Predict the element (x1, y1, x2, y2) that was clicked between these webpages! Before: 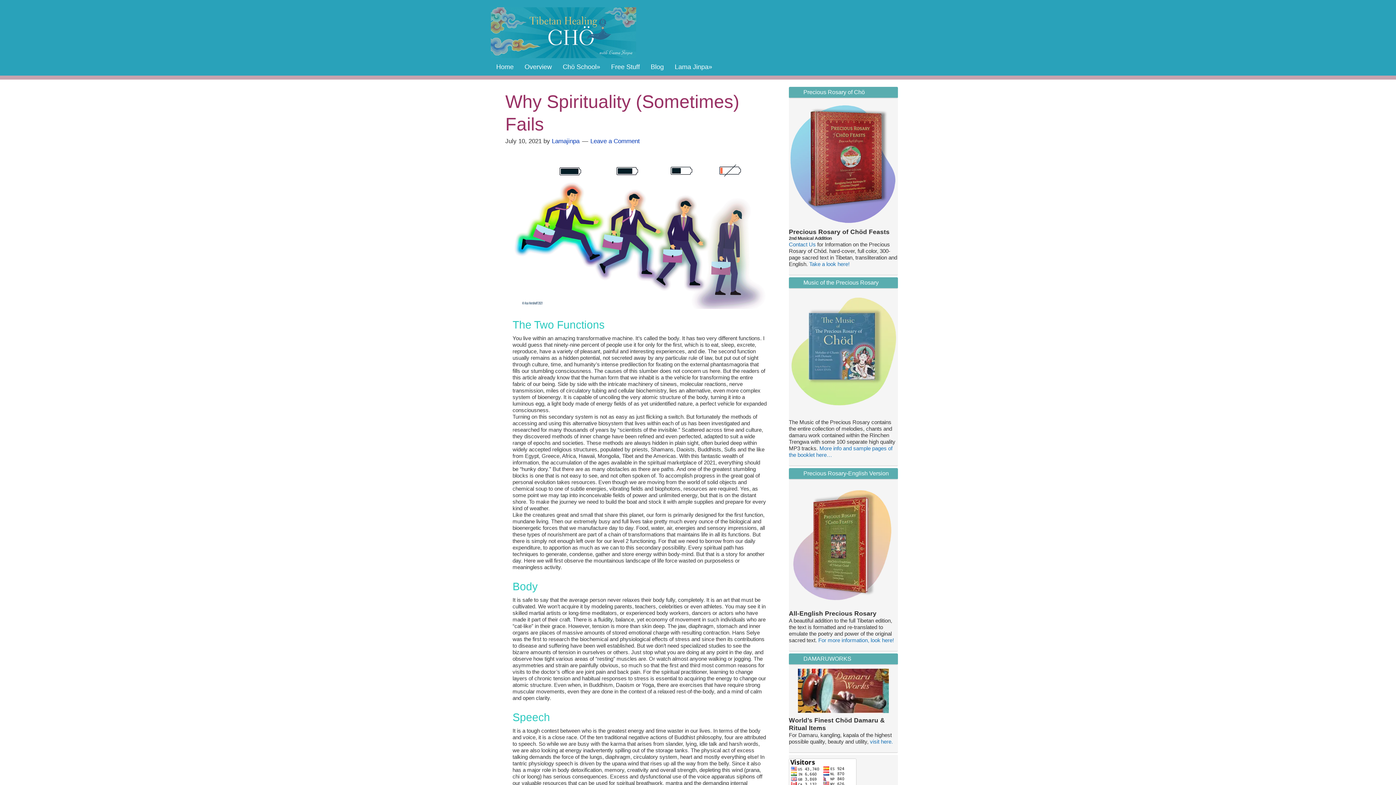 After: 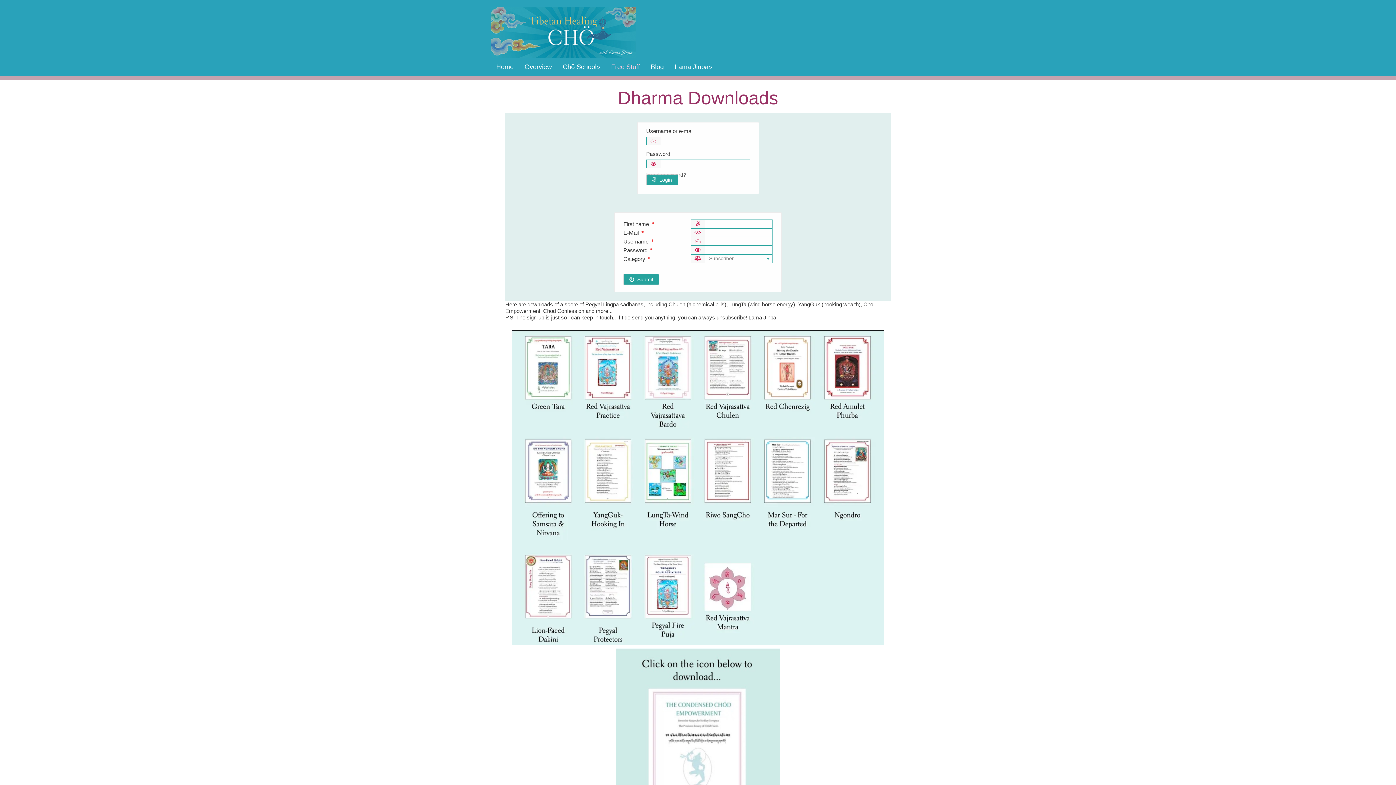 Action: label: Free Stuff bbox: (605, 58, 645, 75)